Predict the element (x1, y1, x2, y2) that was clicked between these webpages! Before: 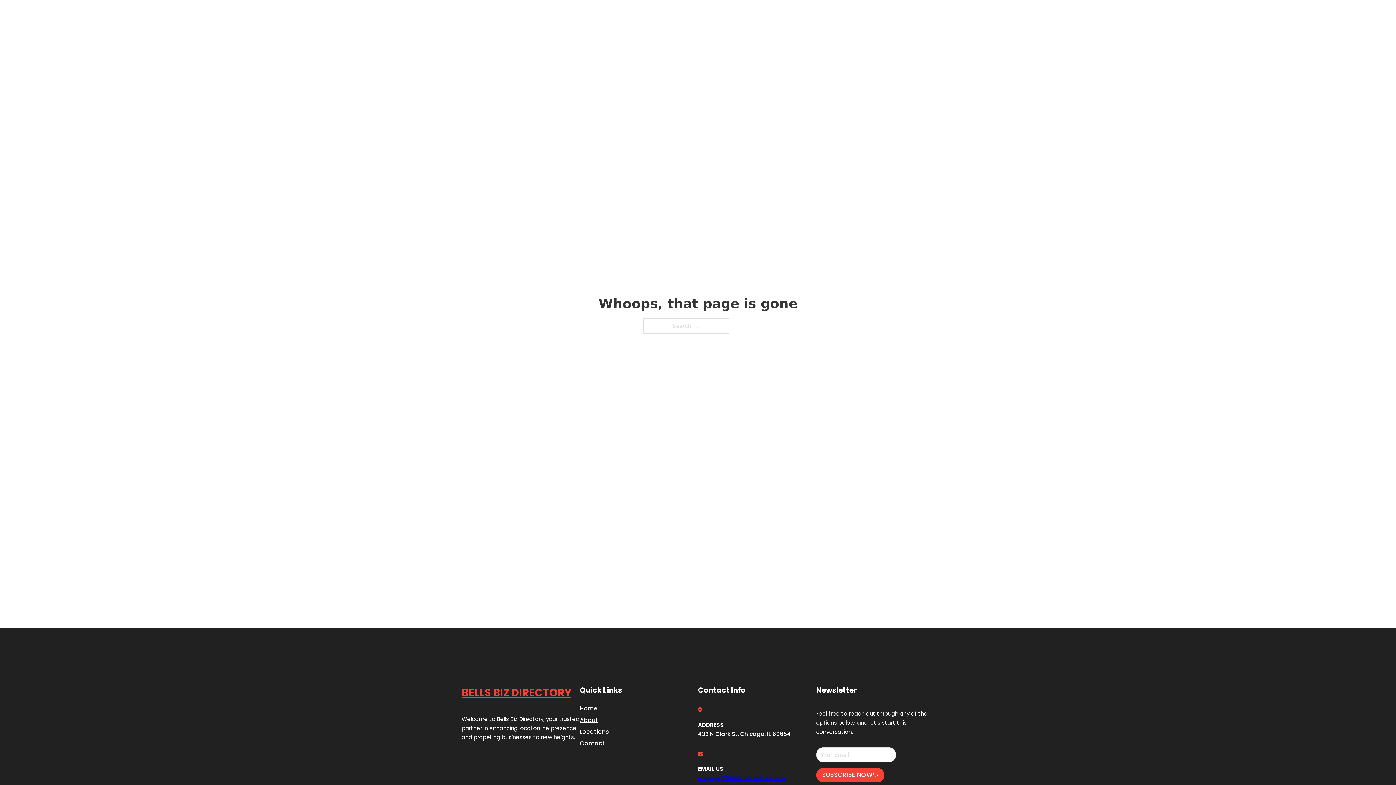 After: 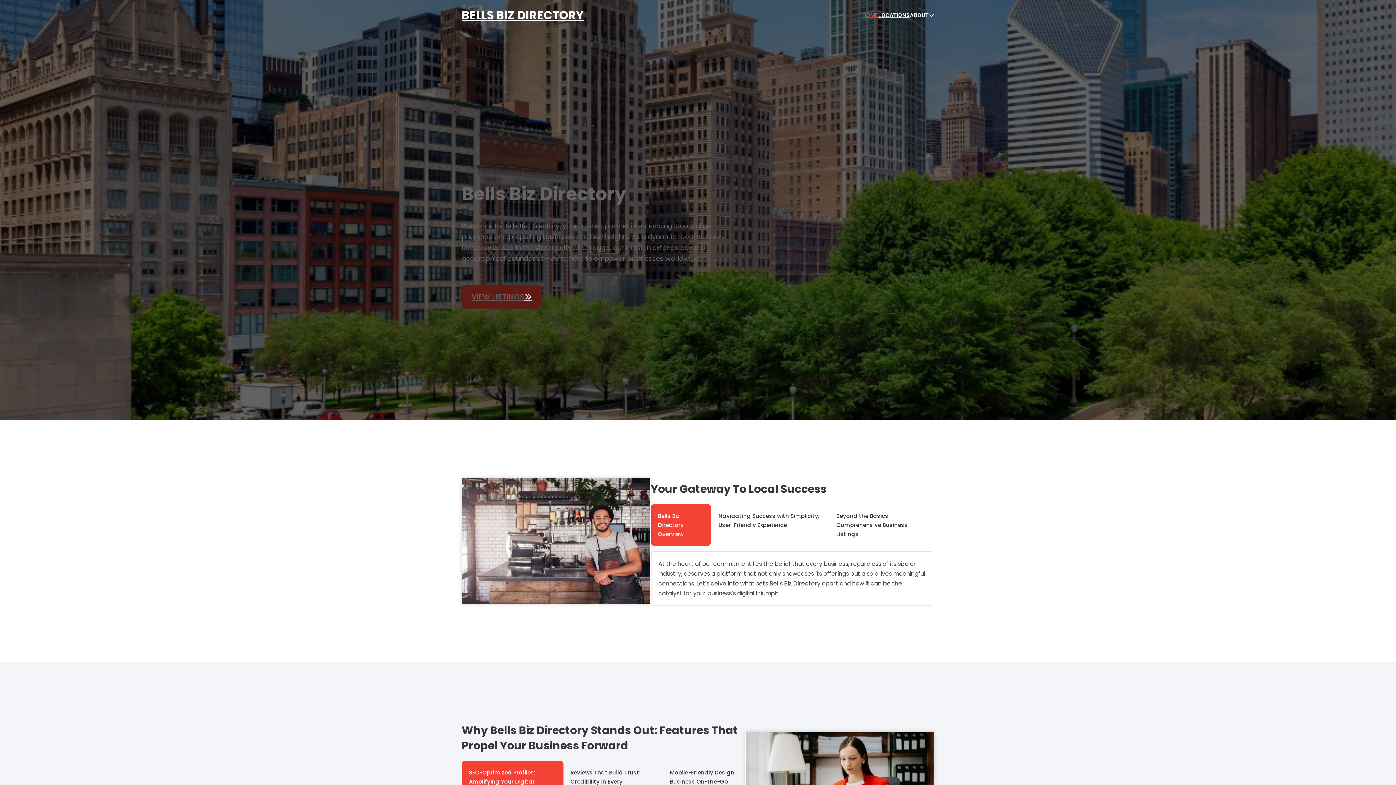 Action: label: BELLS BIZ DIRECTORY bbox: (461, 5, 584, 25)